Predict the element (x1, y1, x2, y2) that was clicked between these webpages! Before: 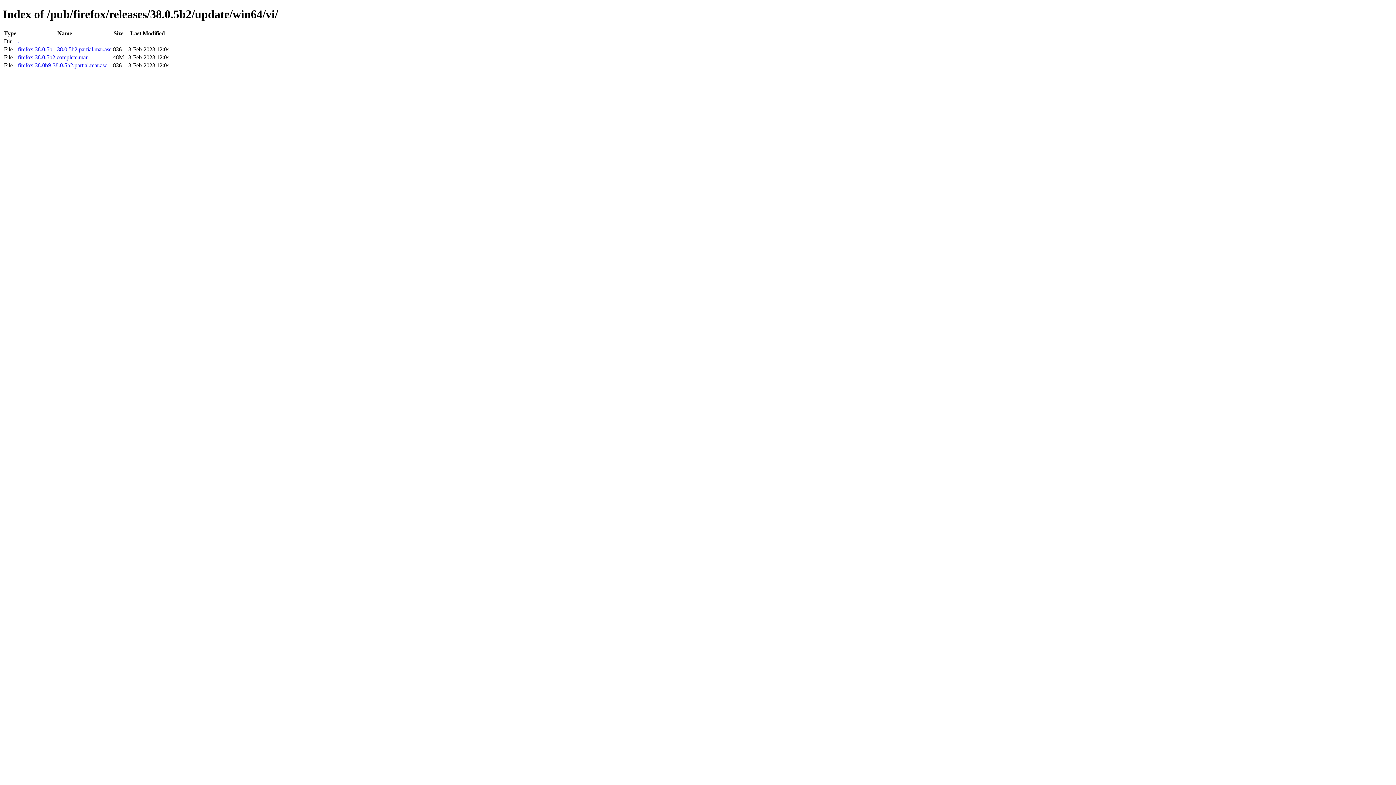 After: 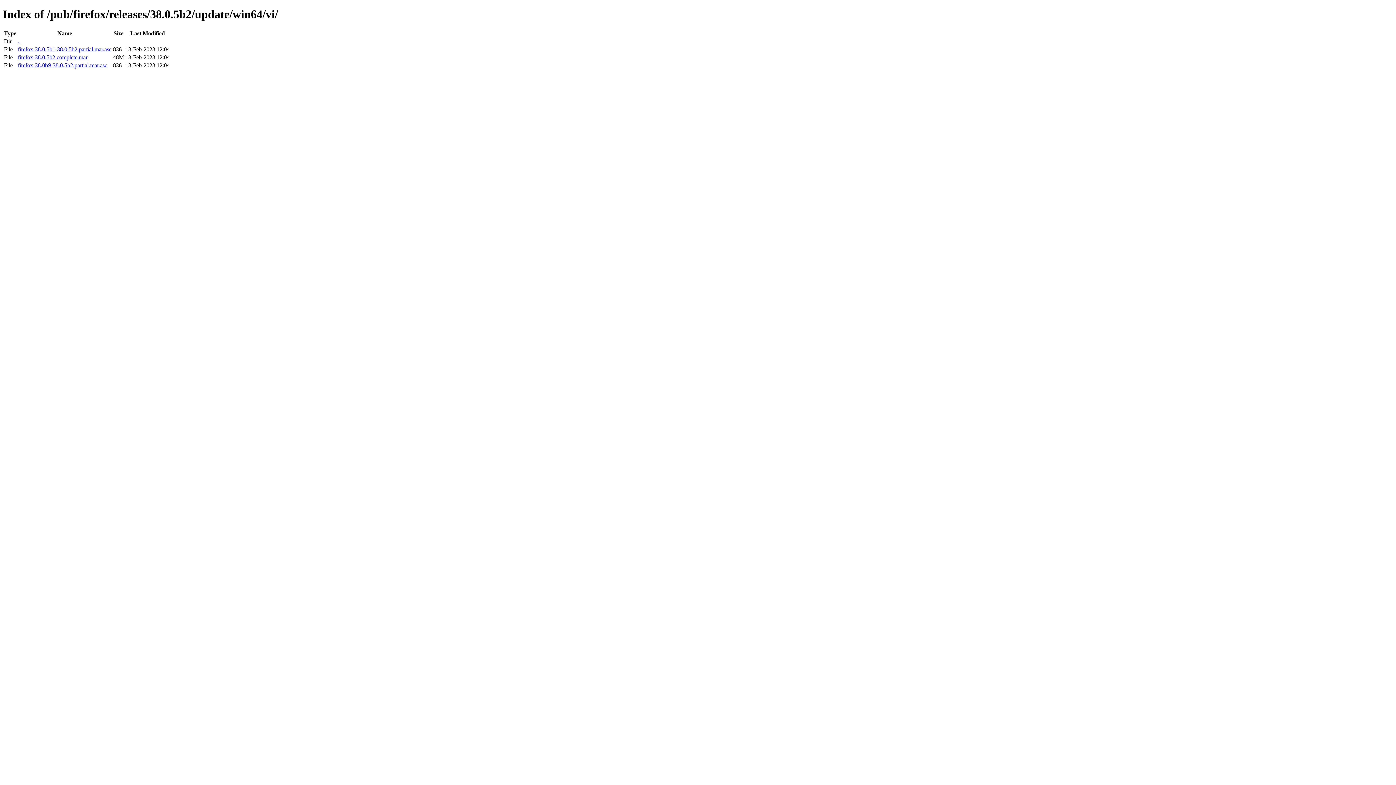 Action: label: firefox-38.0.5b1-38.0.5b2.partial.mar.asc bbox: (17, 46, 111, 52)